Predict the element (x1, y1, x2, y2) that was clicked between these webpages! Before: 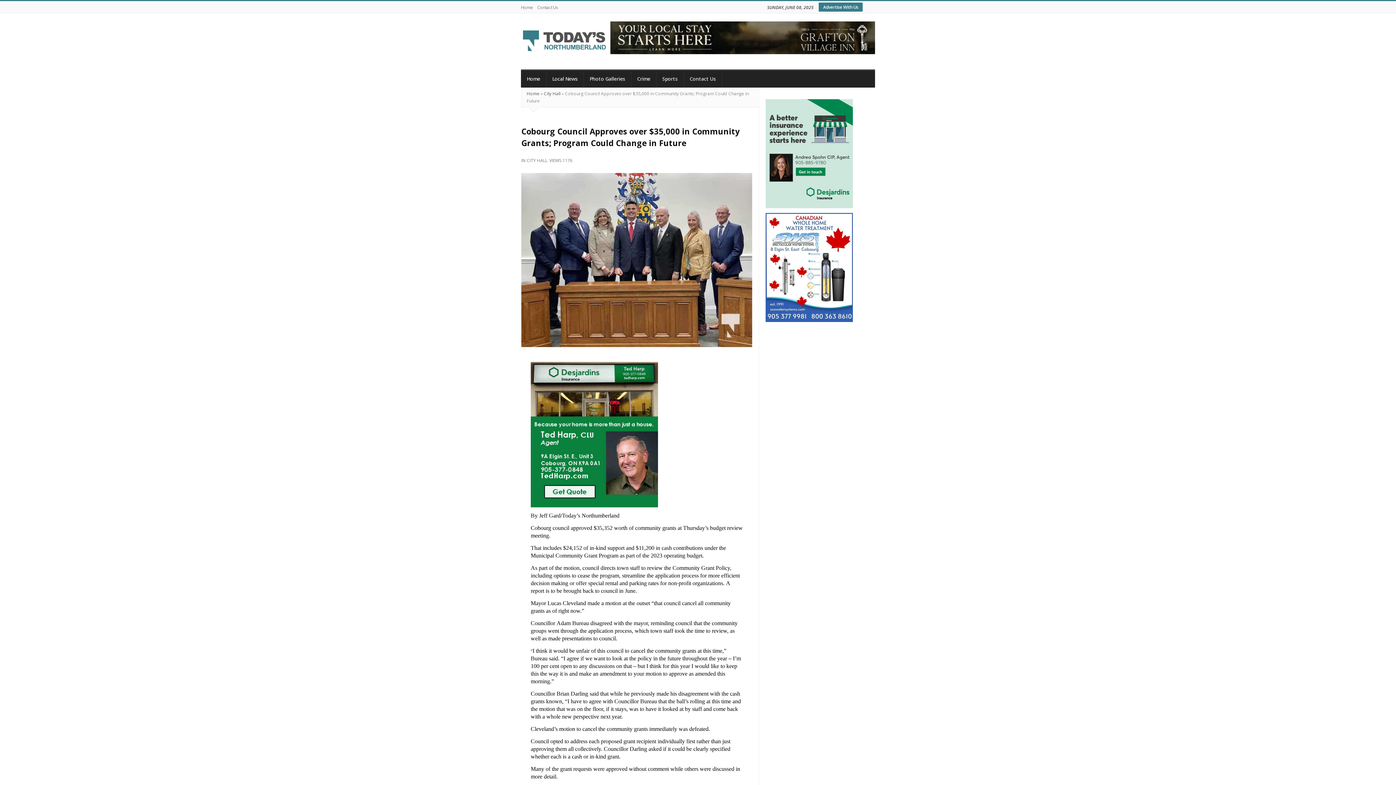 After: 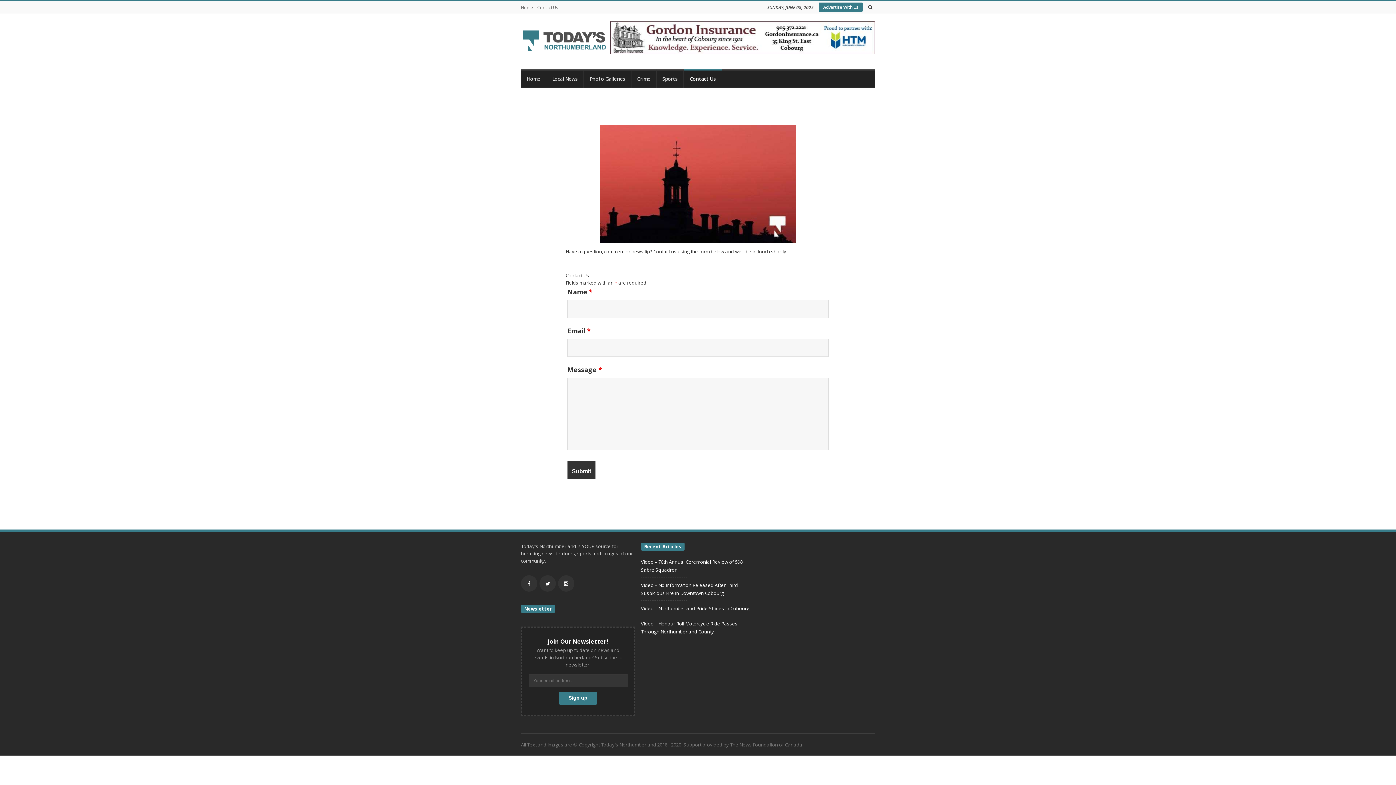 Action: label: Contact Us bbox: (684, 69, 722, 87)